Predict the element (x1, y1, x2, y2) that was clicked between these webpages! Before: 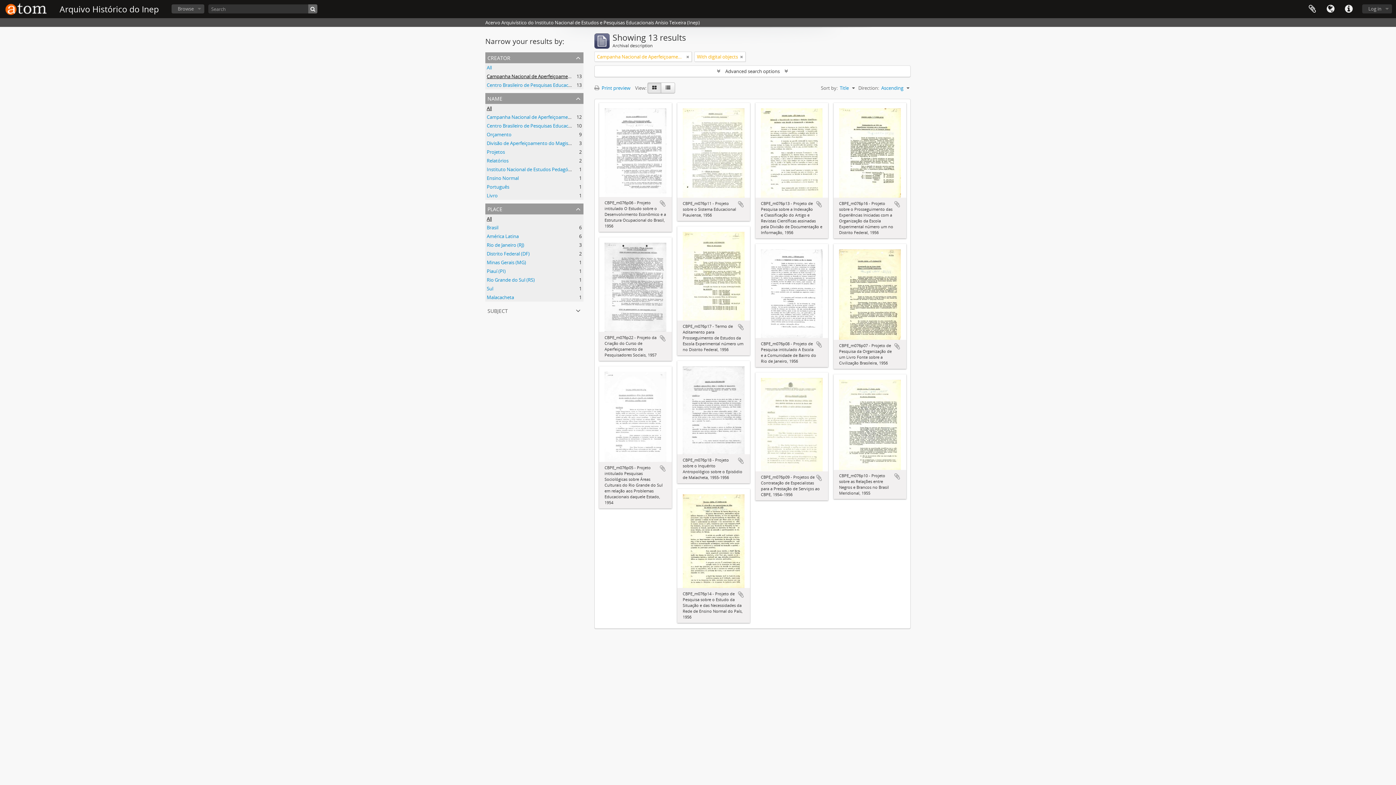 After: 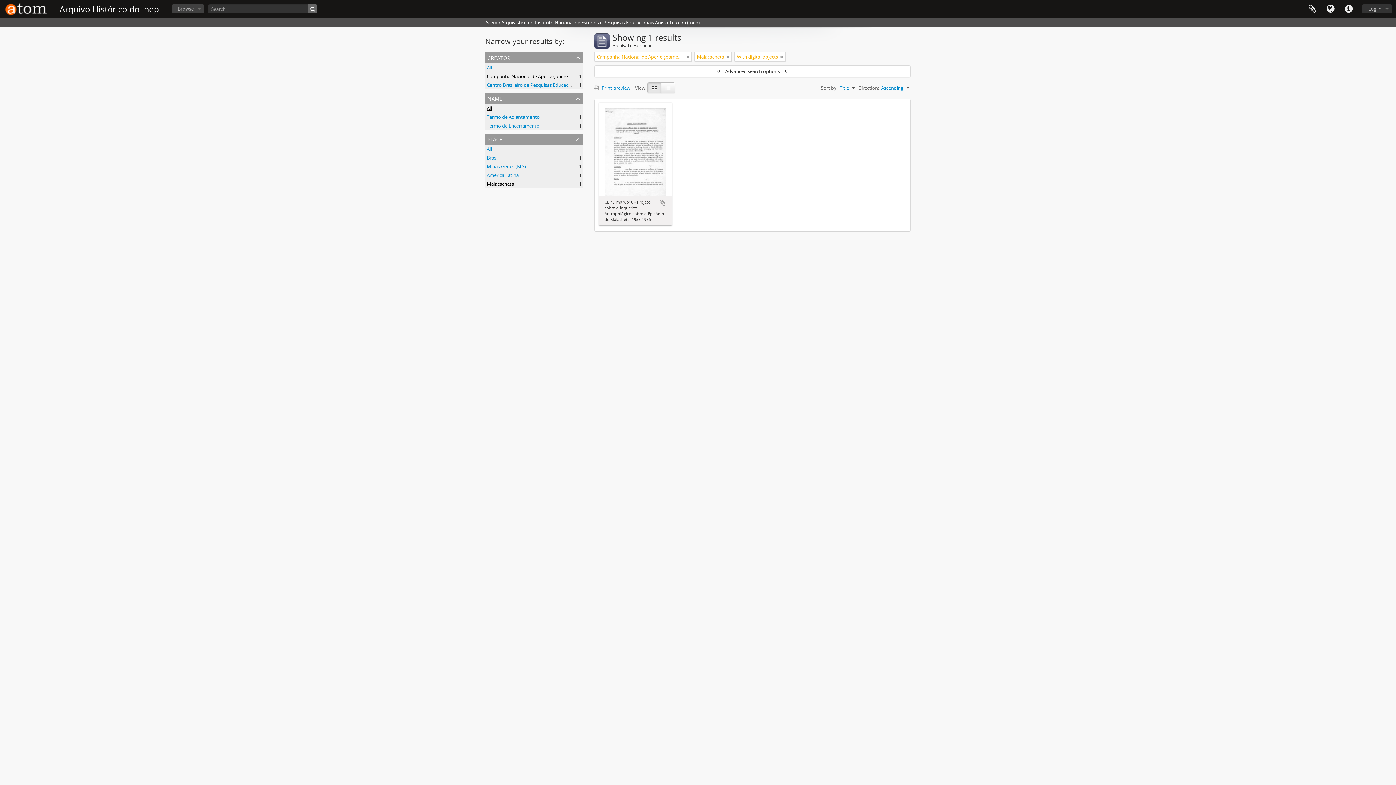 Action: bbox: (486, 294, 514, 300) label: Malacacheta
, 1 results